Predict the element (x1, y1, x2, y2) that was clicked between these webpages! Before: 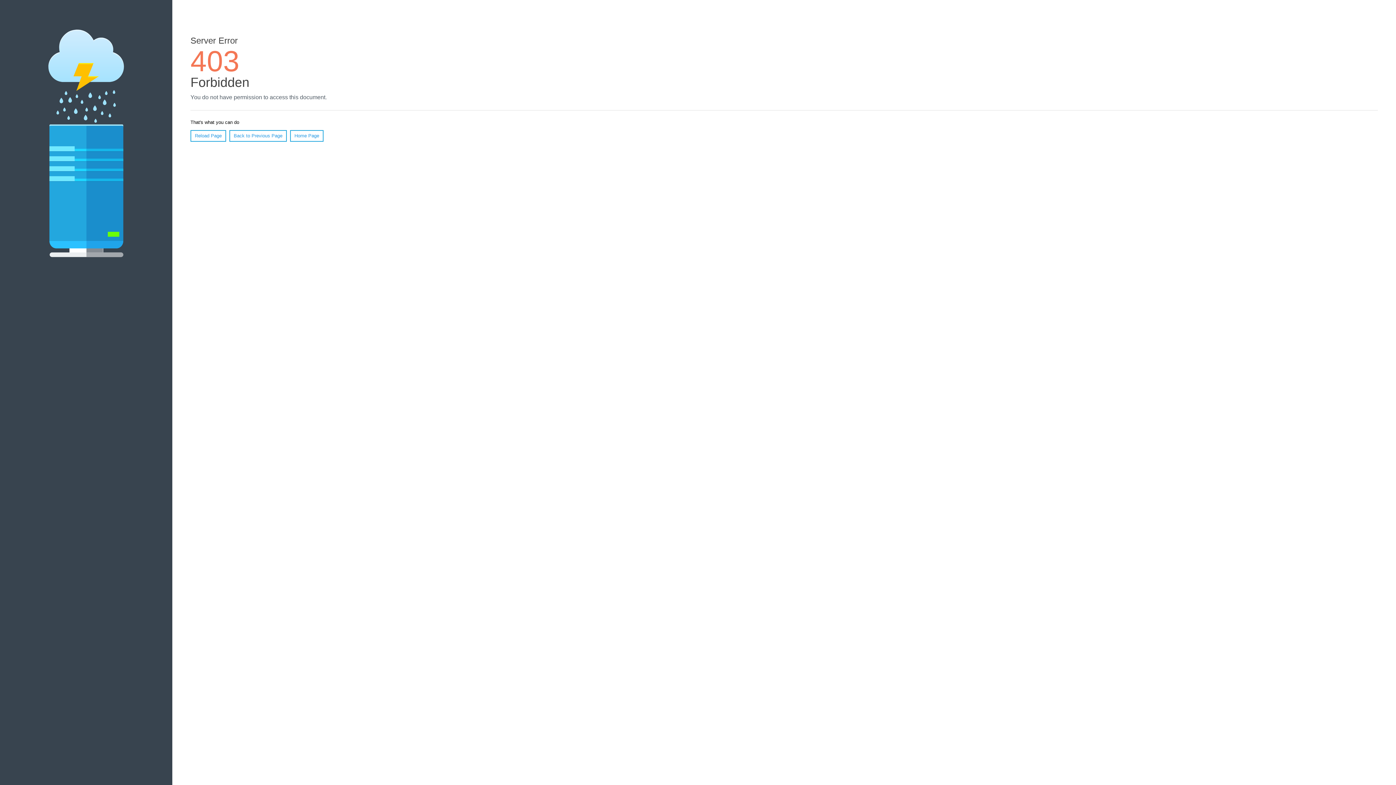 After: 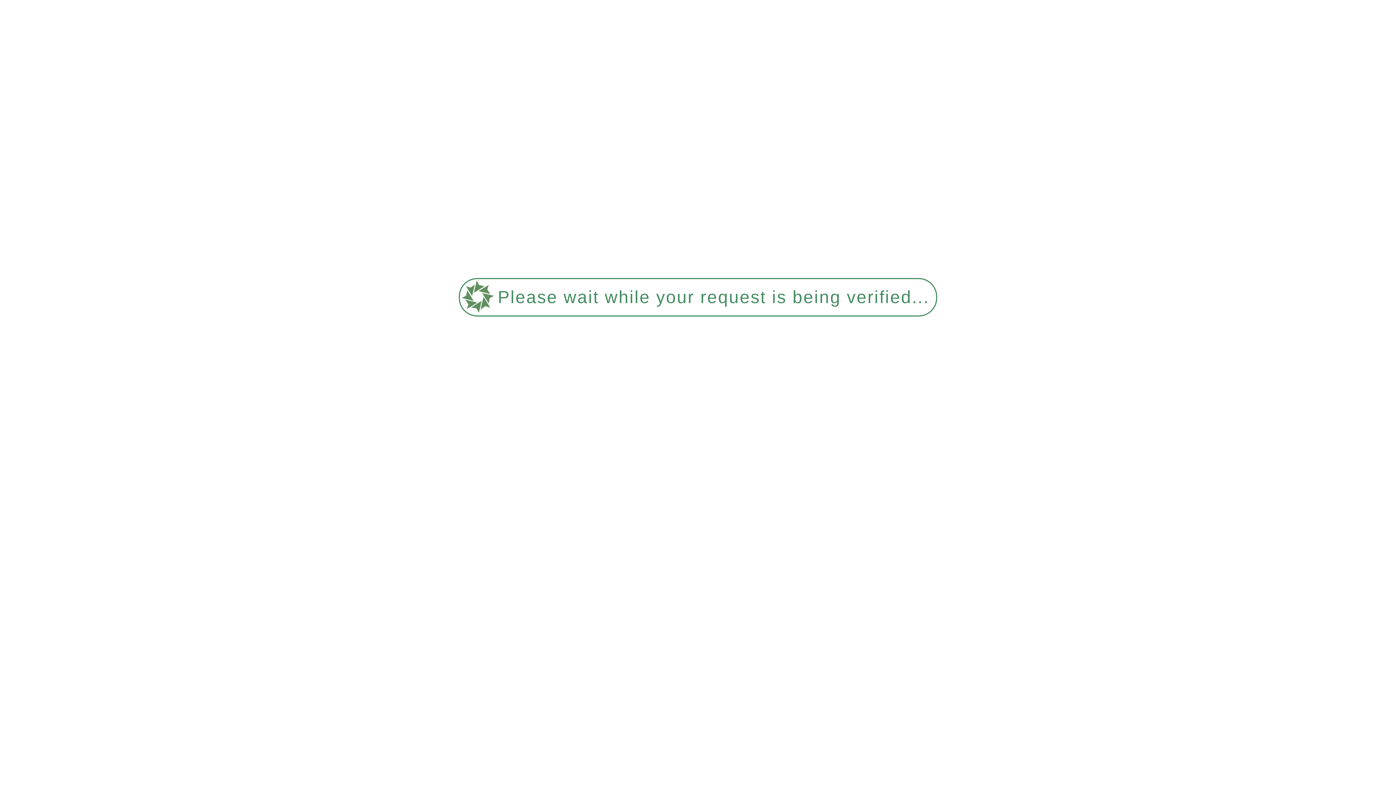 Action: bbox: (290, 130, 323, 141) label: Home Page